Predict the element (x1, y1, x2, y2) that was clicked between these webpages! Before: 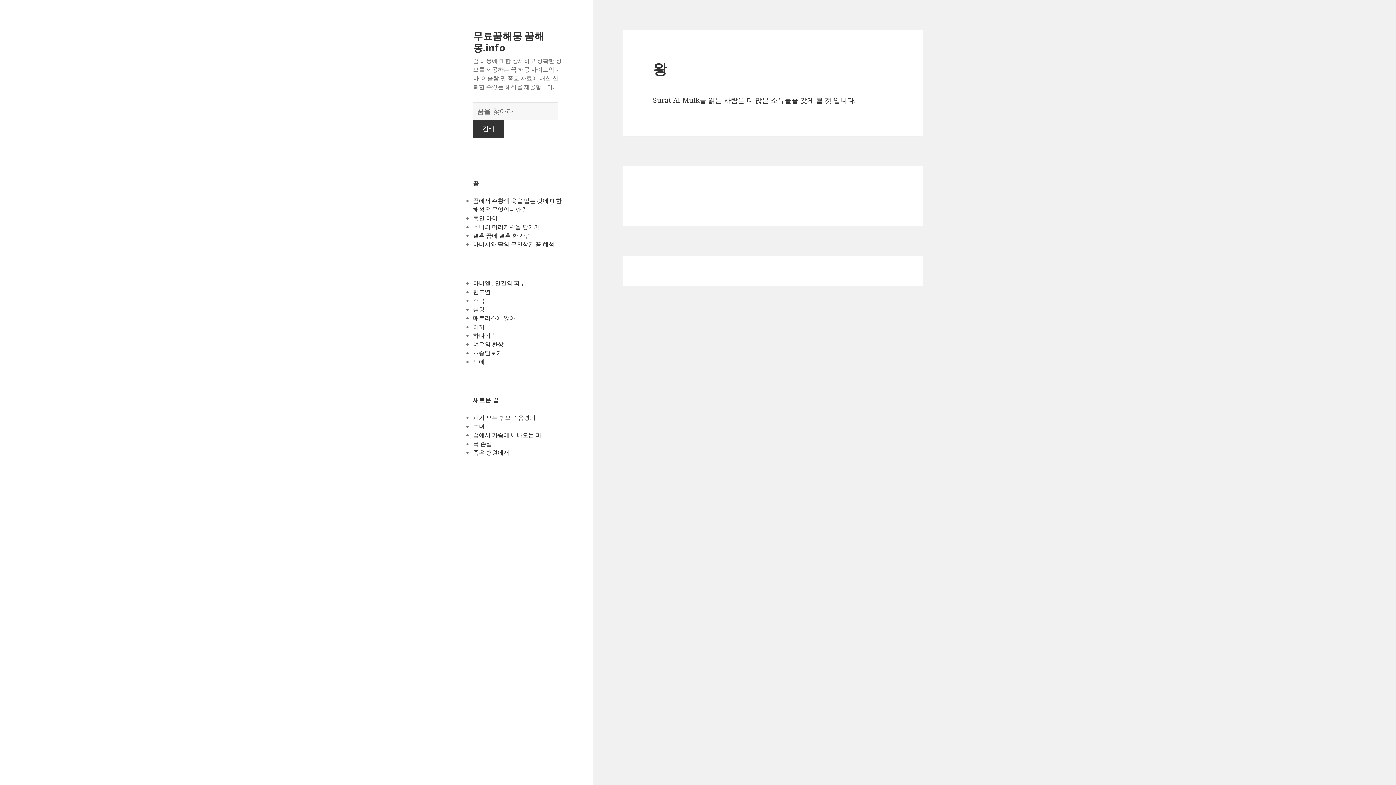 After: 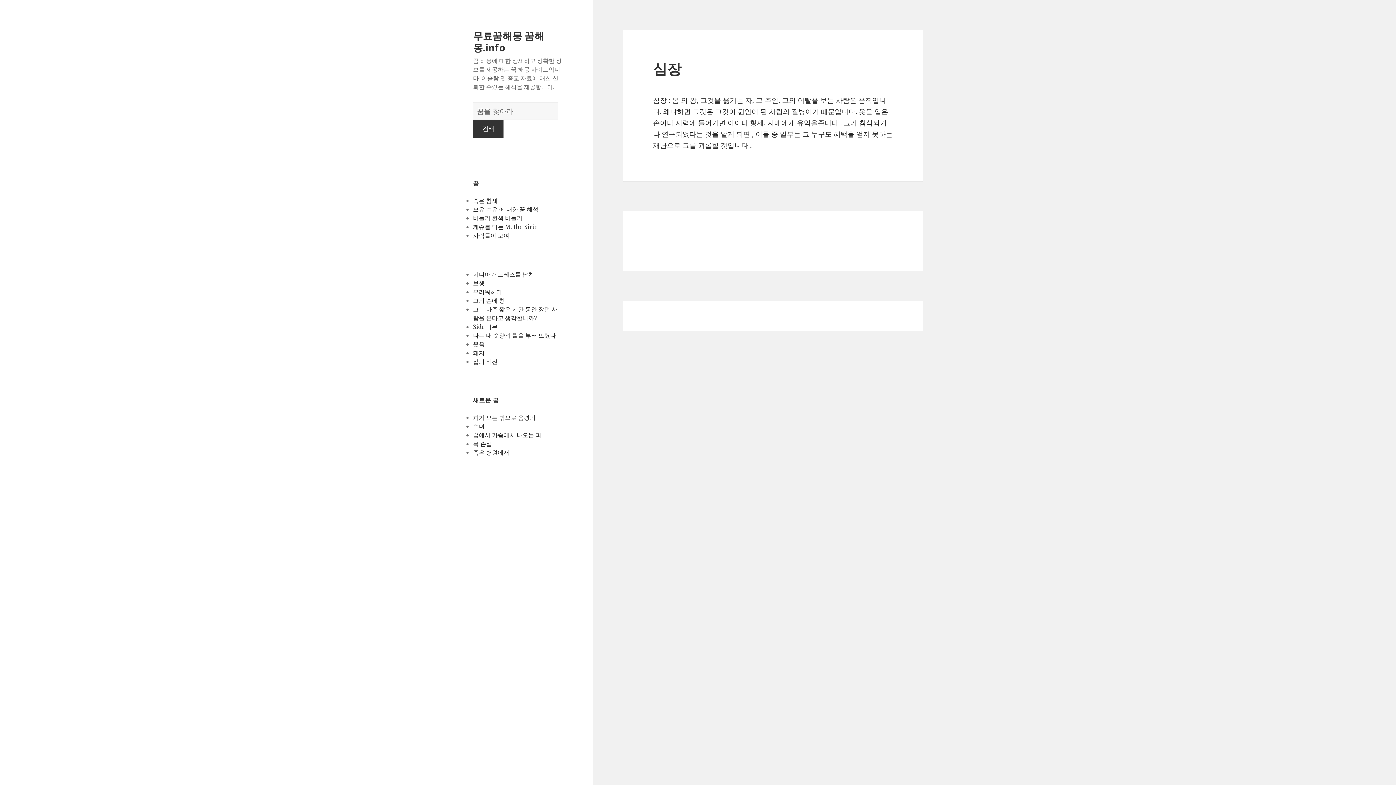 Action: label: 심장 bbox: (473, 305, 484, 313)